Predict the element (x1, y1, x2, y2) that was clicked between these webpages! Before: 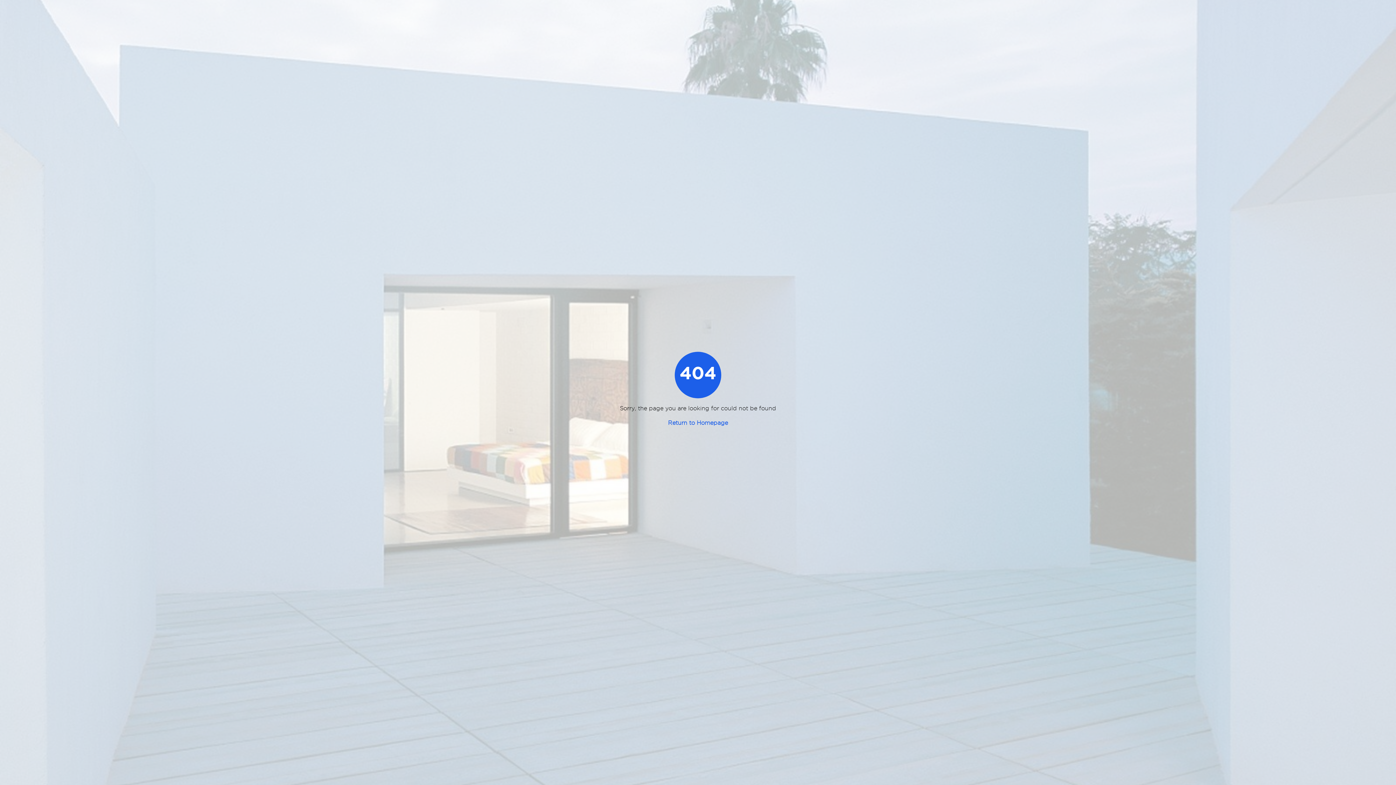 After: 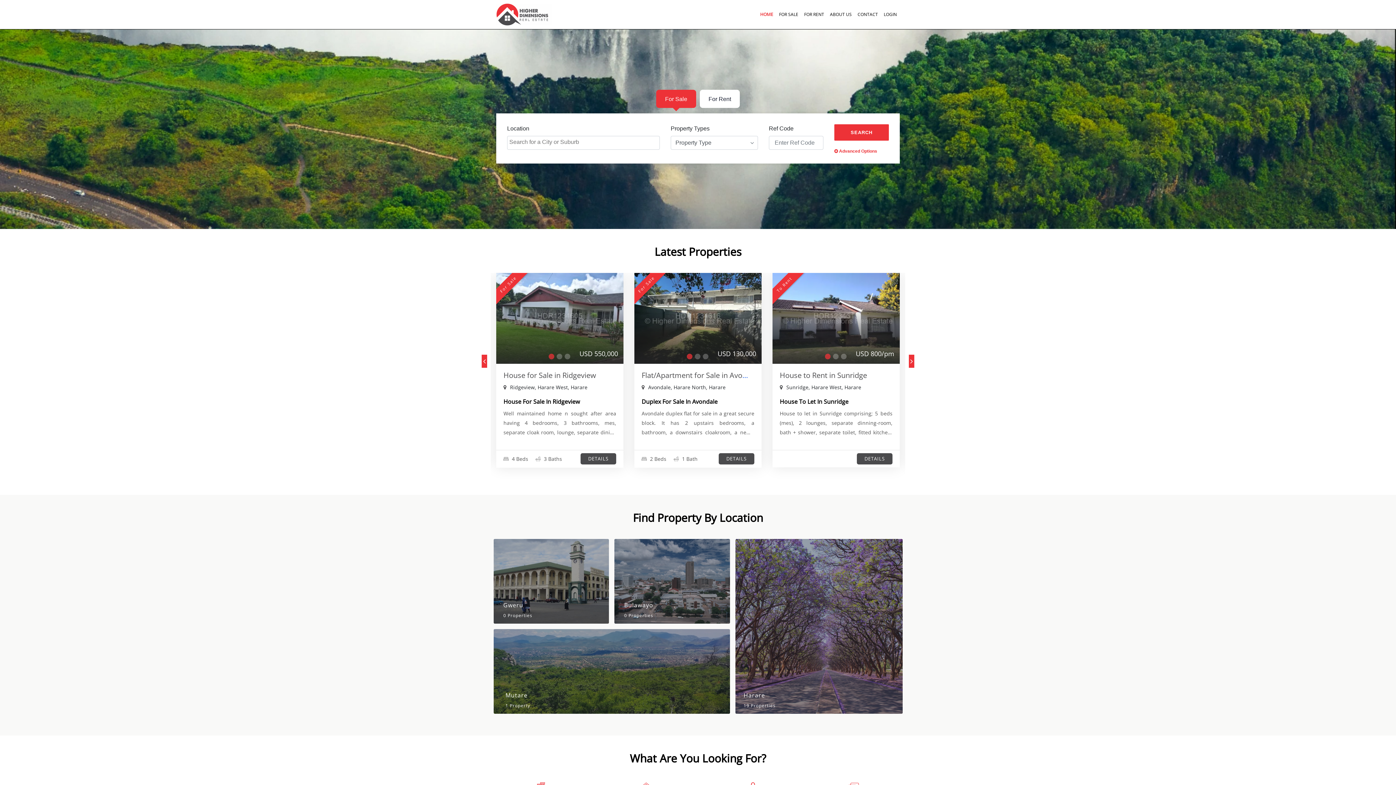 Action: label: Return to Homepage bbox: (668, 420, 728, 426)